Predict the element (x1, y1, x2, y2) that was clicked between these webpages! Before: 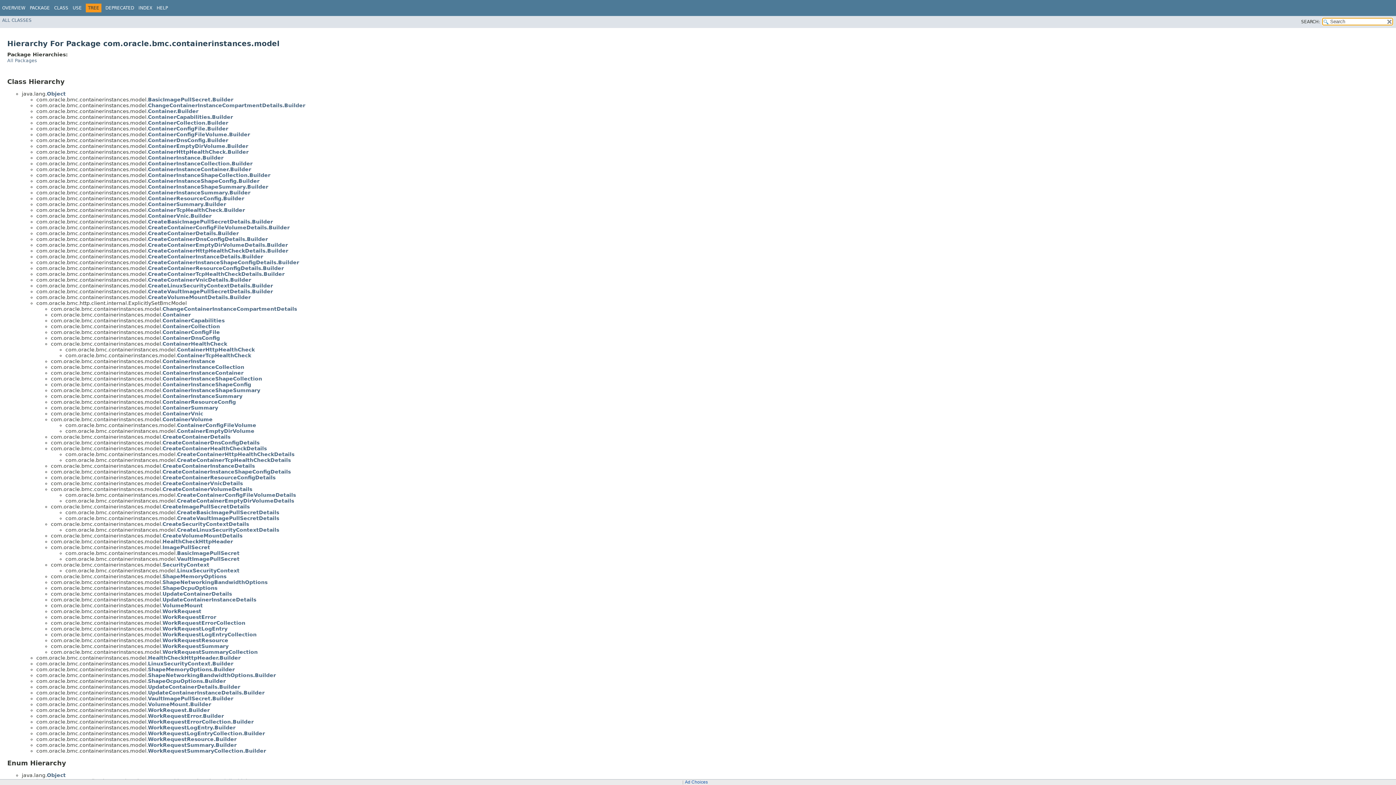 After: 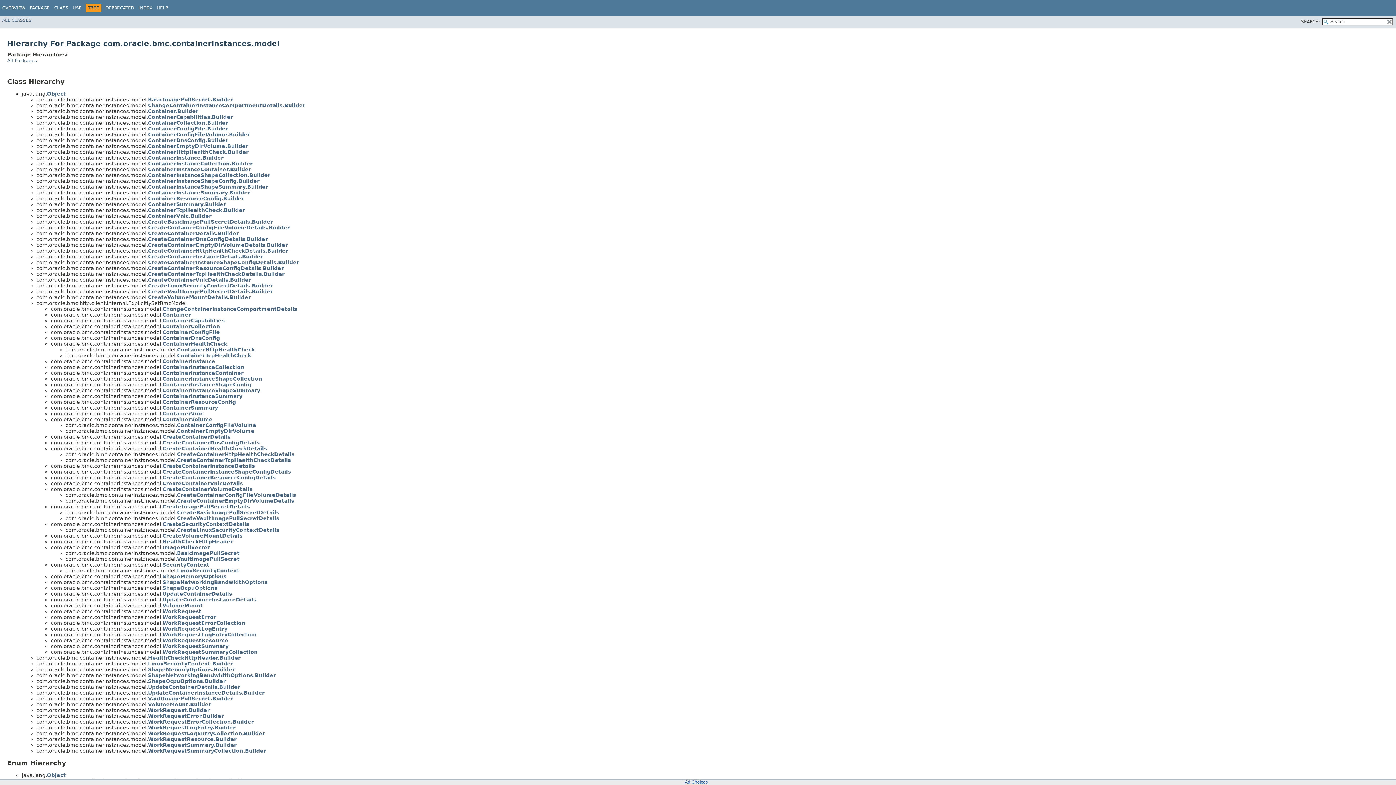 Action: bbox: (685, 780, 708, 785) label: Ad Choices